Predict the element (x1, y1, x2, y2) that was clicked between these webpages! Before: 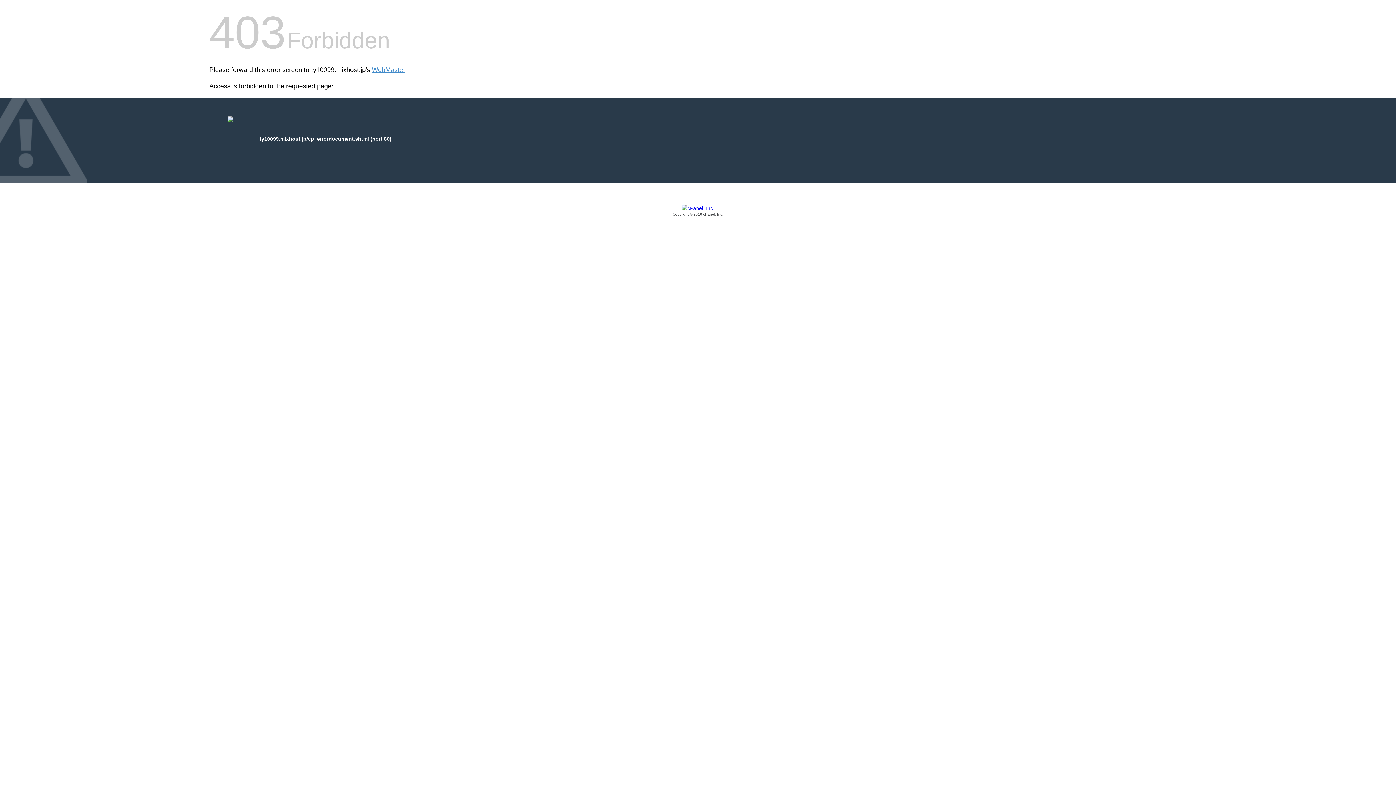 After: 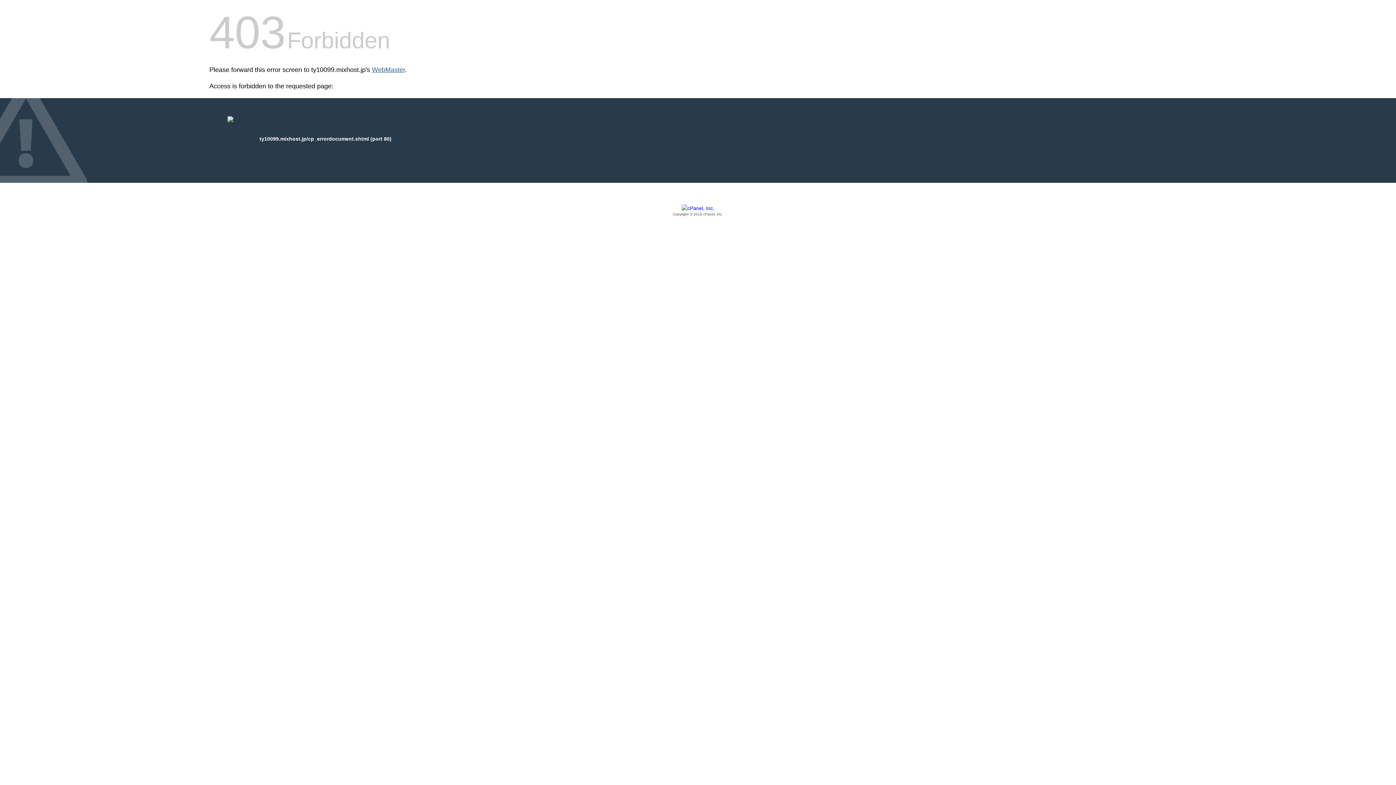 Action: bbox: (372, 66, 405, 73) label: WebMaster